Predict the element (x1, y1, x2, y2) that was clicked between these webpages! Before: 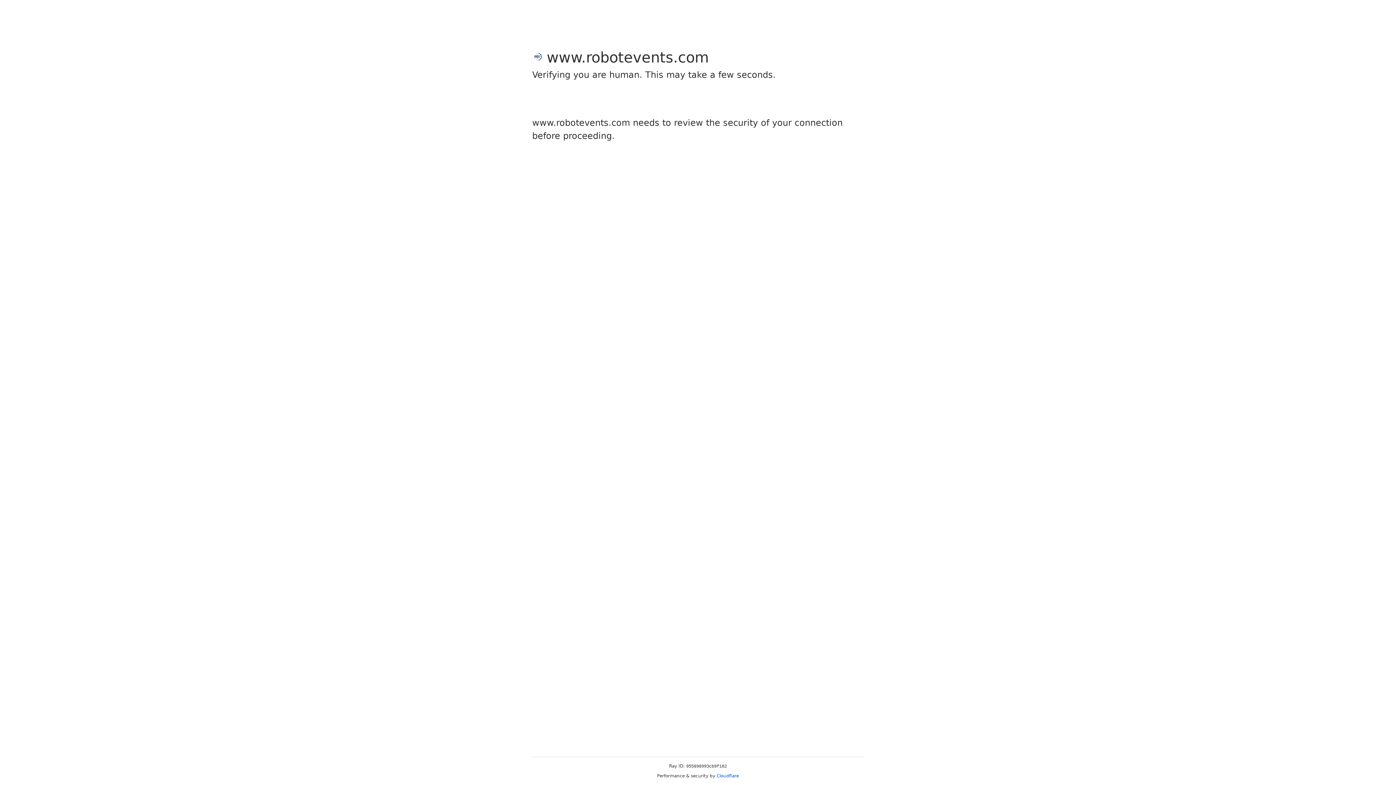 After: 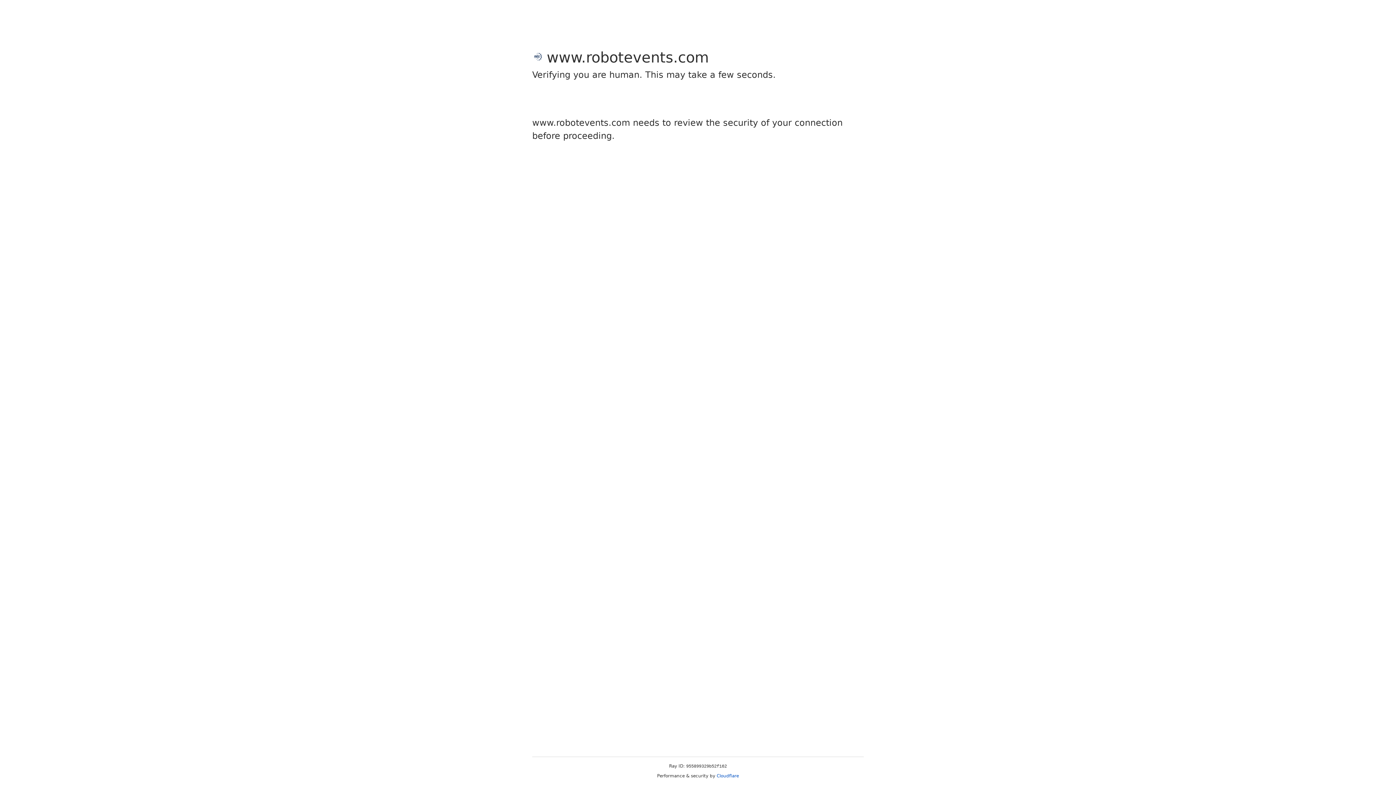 Action: label: Cloudflare bbox: (716, 773, 739, 778)